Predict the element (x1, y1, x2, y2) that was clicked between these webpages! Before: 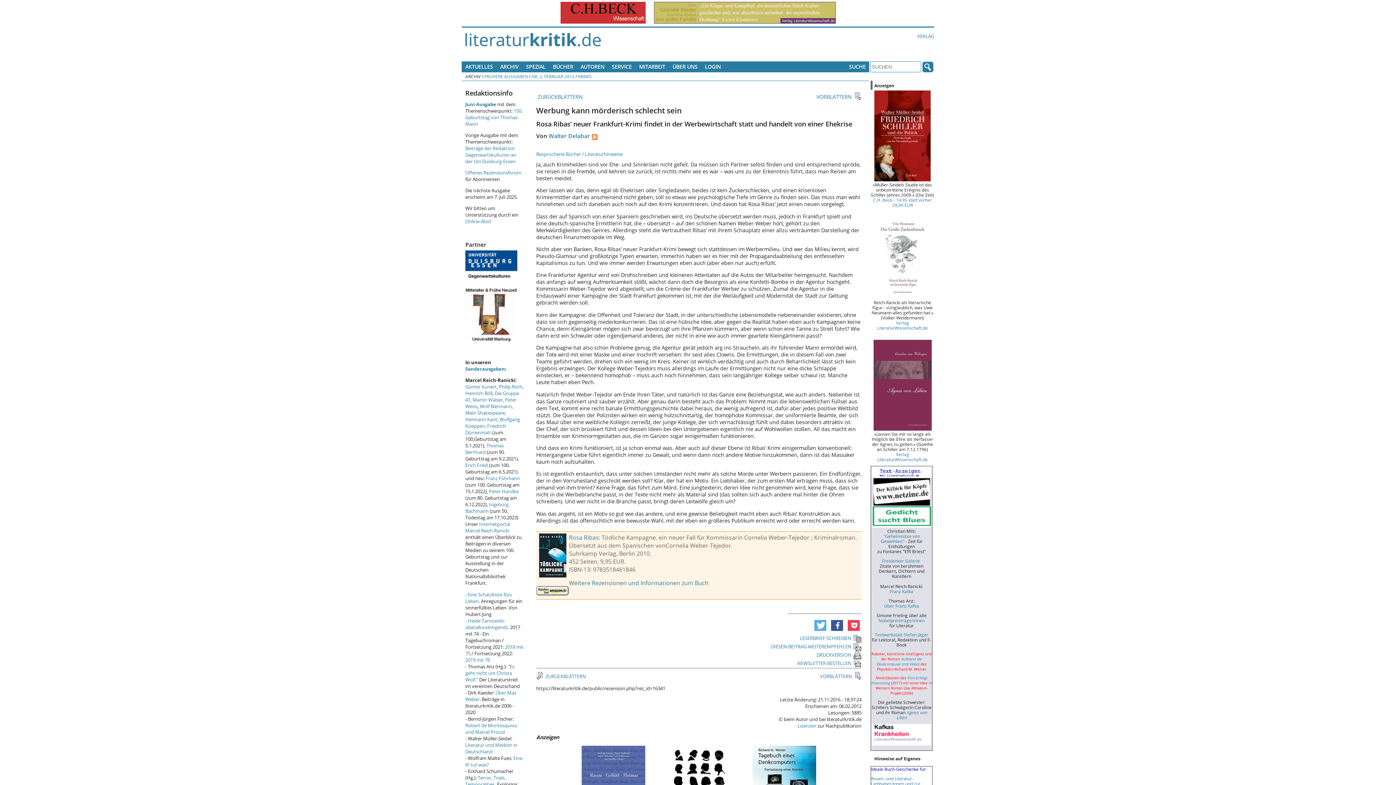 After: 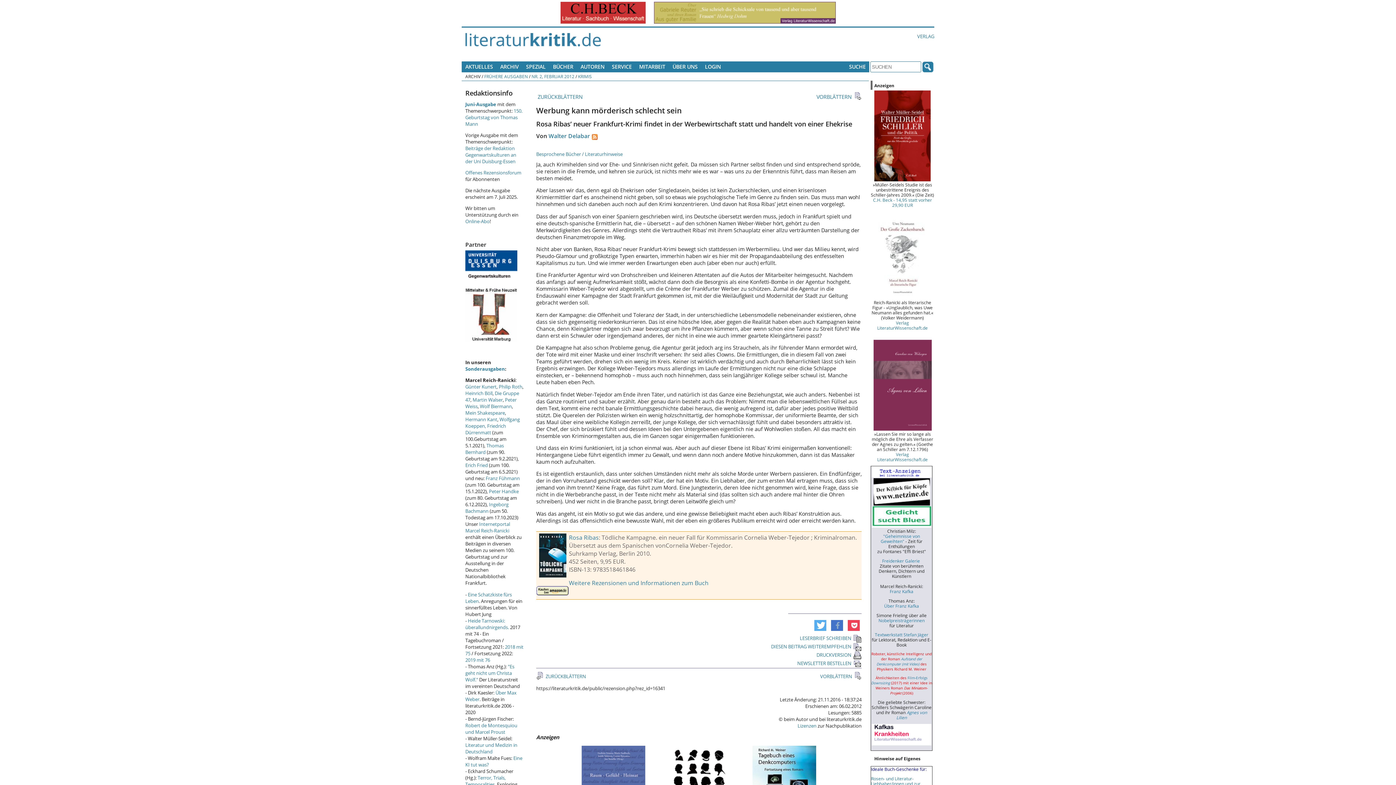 Action: label: Bei Facebook teilen bbox: (831, 620, 843, 631)